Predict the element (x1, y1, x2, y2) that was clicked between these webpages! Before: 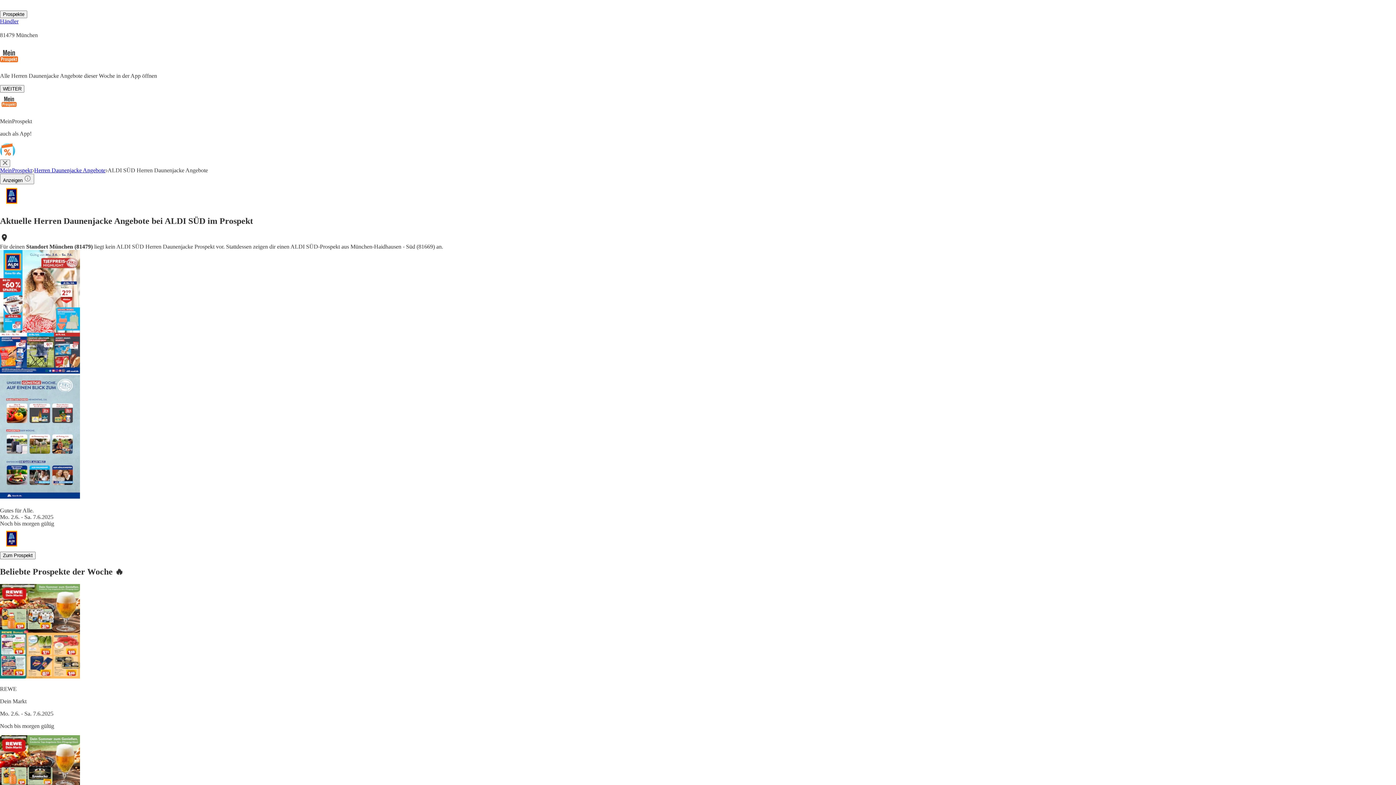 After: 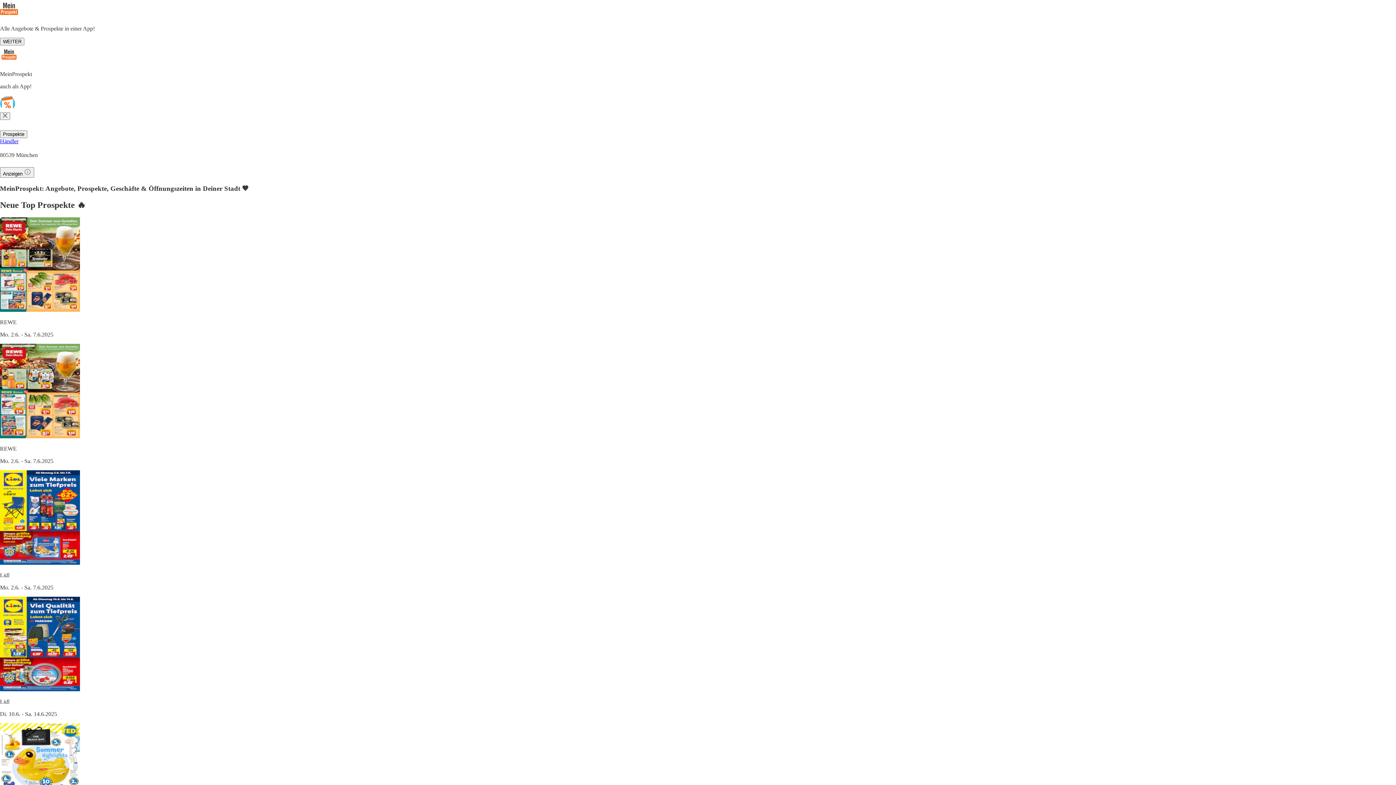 Action: label: MeinProspekt bbox: (0, 167, 32, 173)